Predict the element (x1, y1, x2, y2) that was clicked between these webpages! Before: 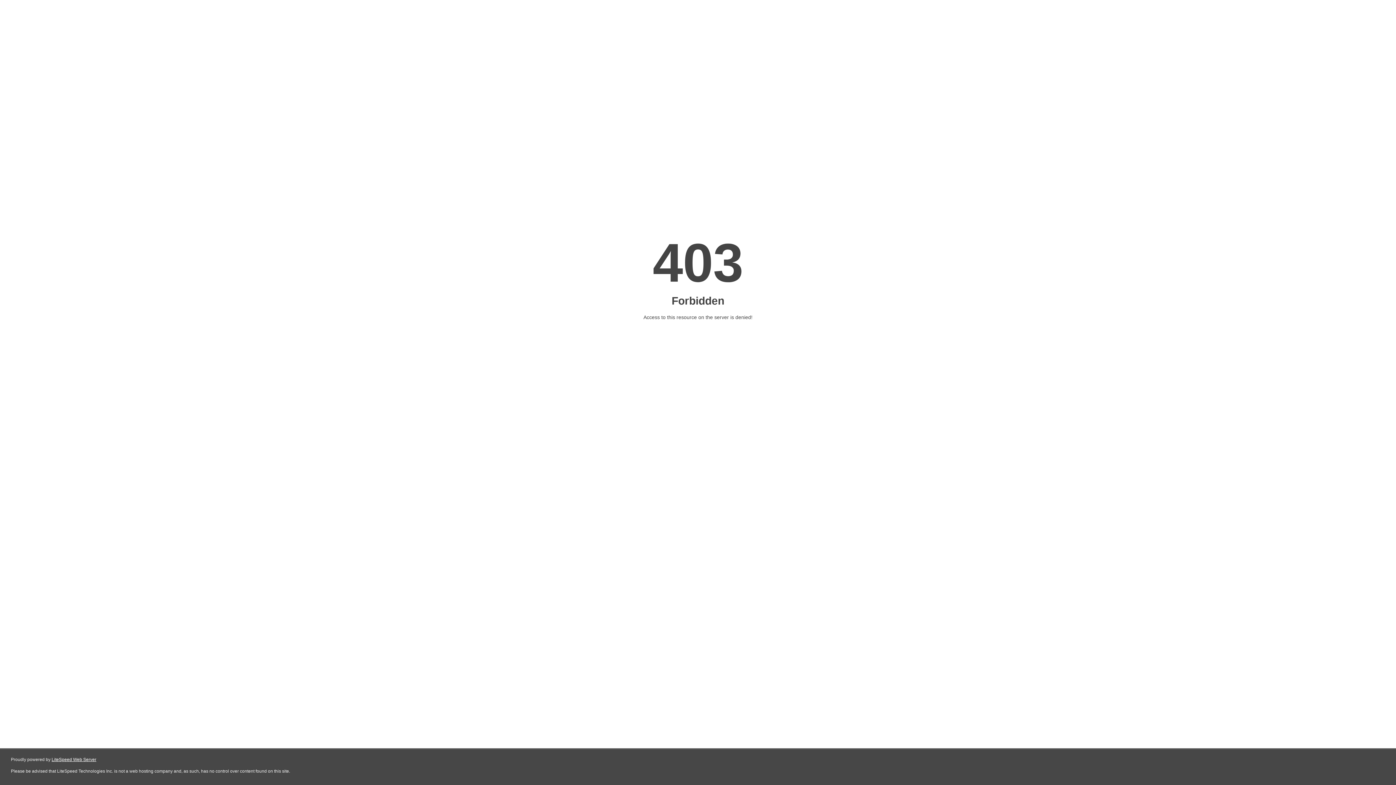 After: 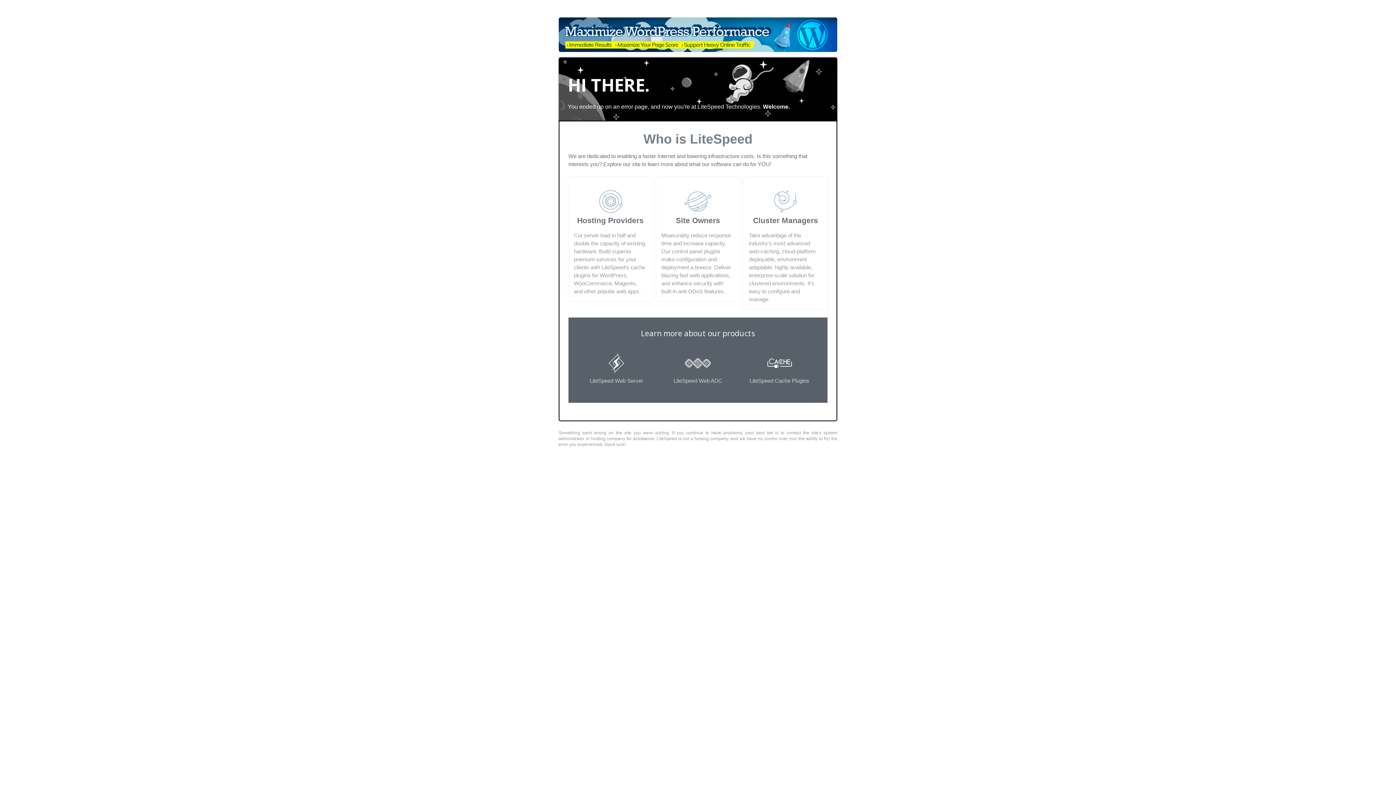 Action: bbox: (51, 757, 96, 762) label: LiteSpeed Web Server